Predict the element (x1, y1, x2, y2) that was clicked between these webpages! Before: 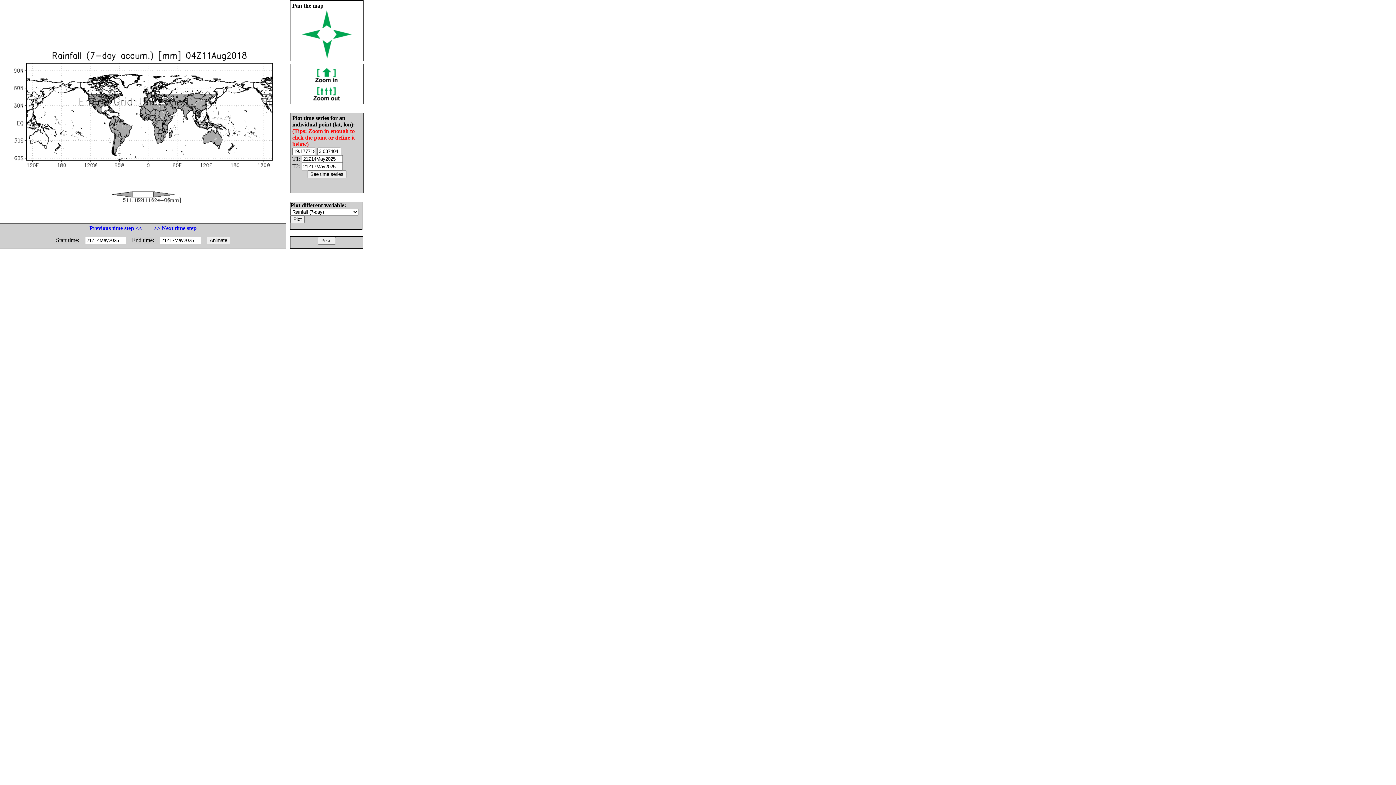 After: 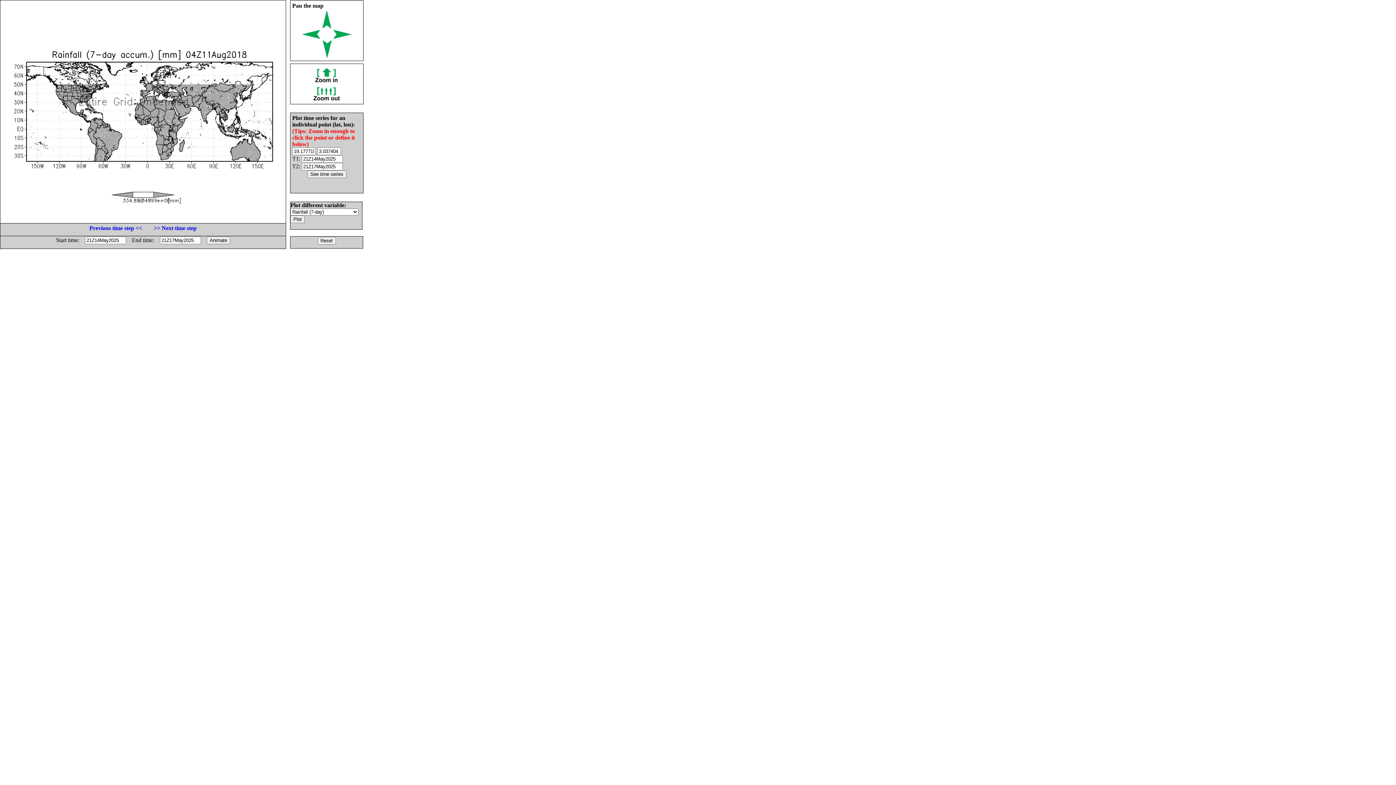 Action: bbox: (312, 77, 341, 83)